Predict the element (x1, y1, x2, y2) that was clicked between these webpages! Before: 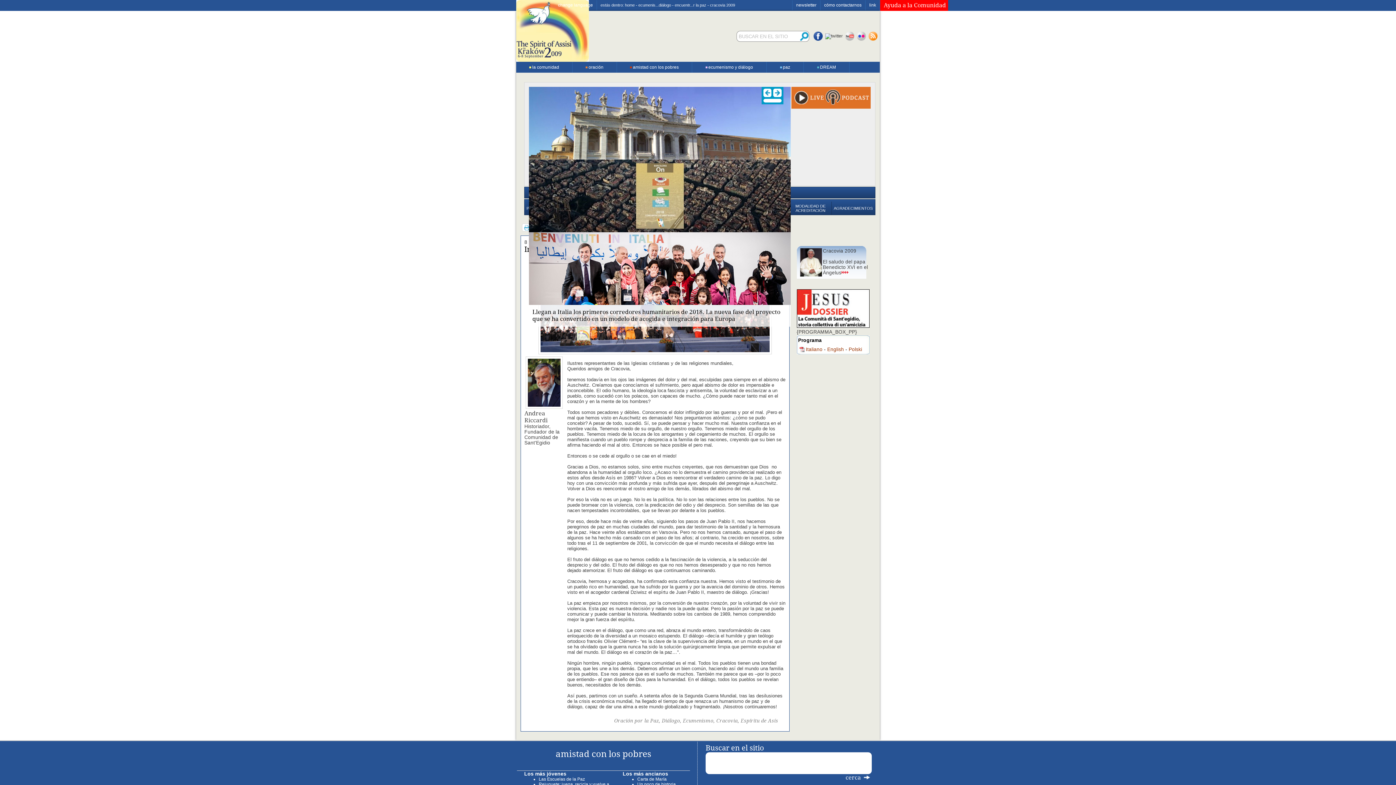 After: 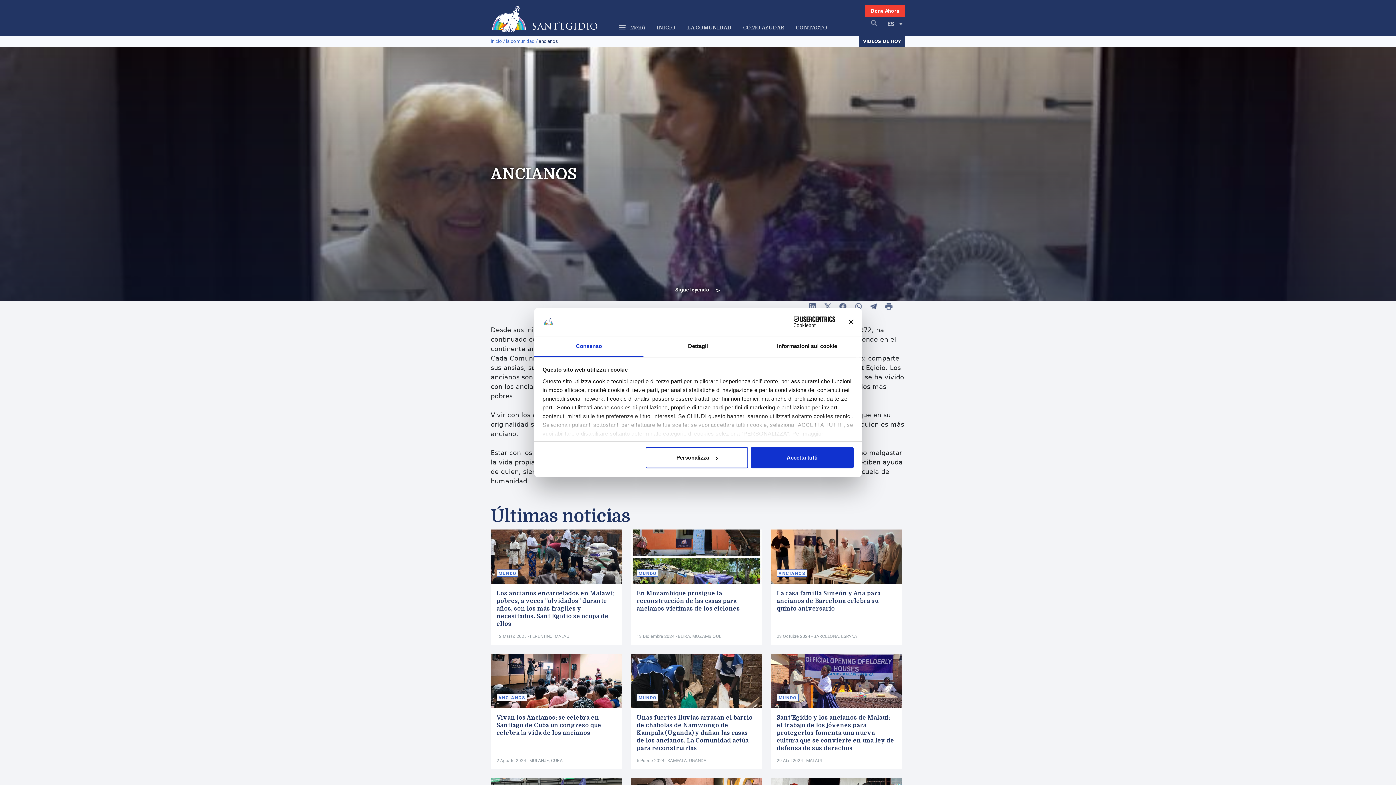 Action: label: Los más ancianos bbox: (622, 771, 668, 777)